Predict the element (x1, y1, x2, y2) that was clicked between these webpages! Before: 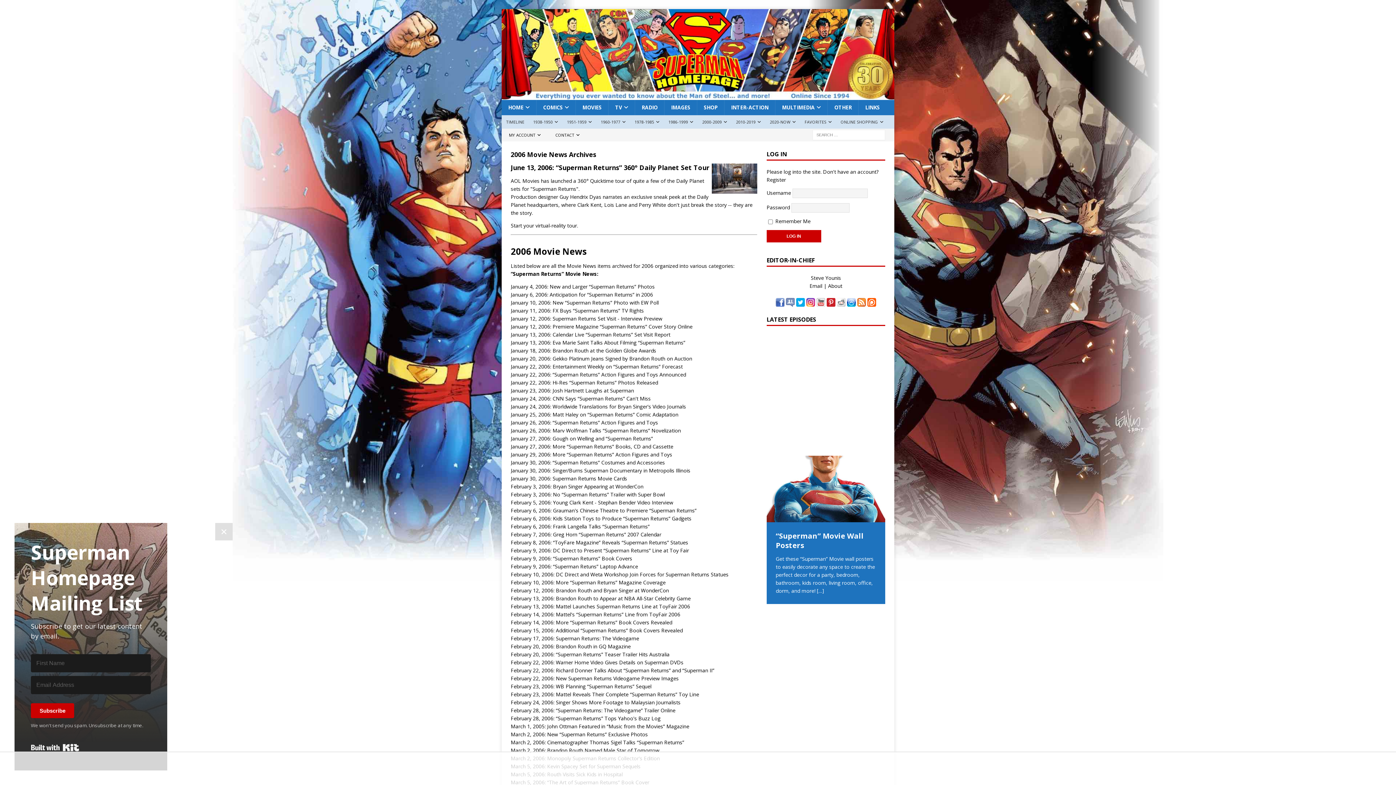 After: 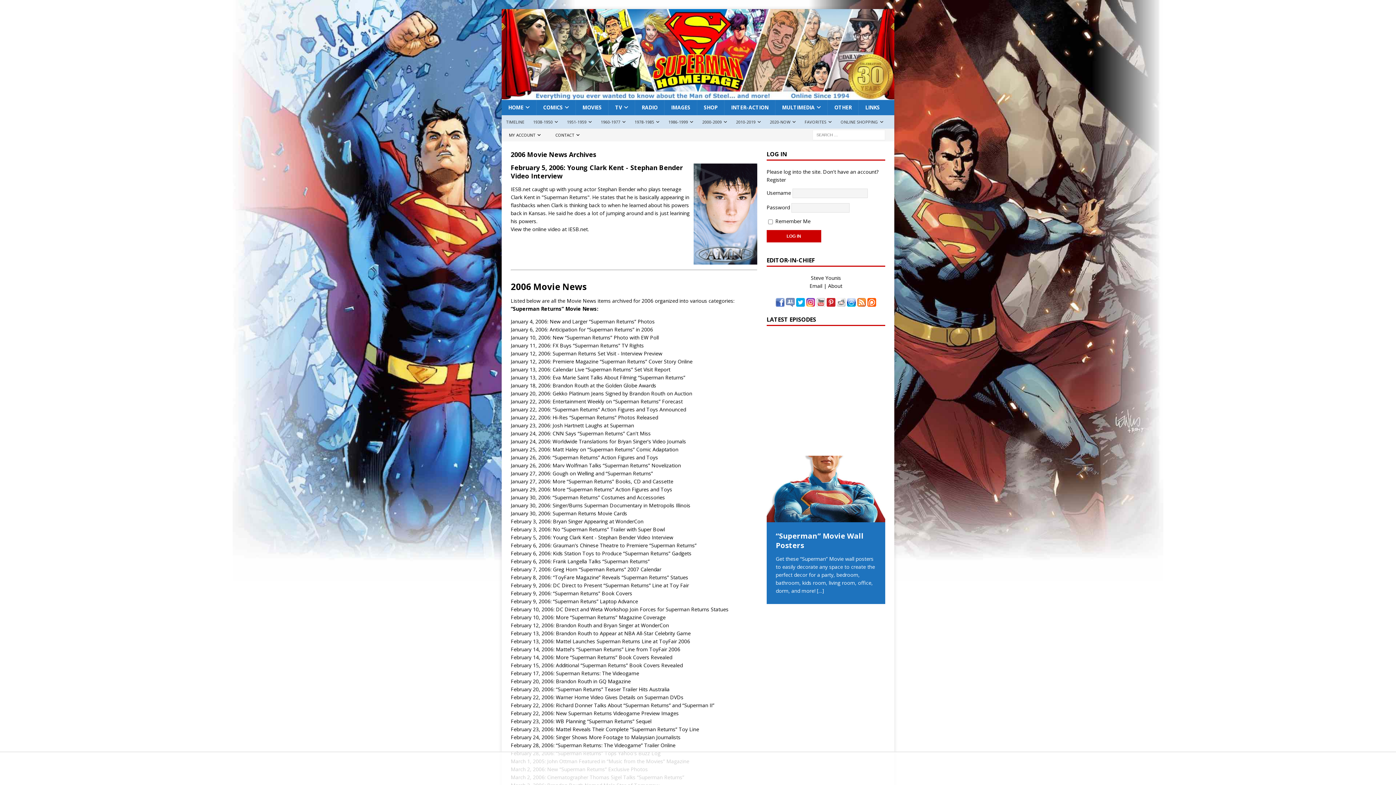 Action: bbox: (510, 499, 673, 506) label: February 5, 2006: Young Clark Kent - Stephan Bender Video Interview